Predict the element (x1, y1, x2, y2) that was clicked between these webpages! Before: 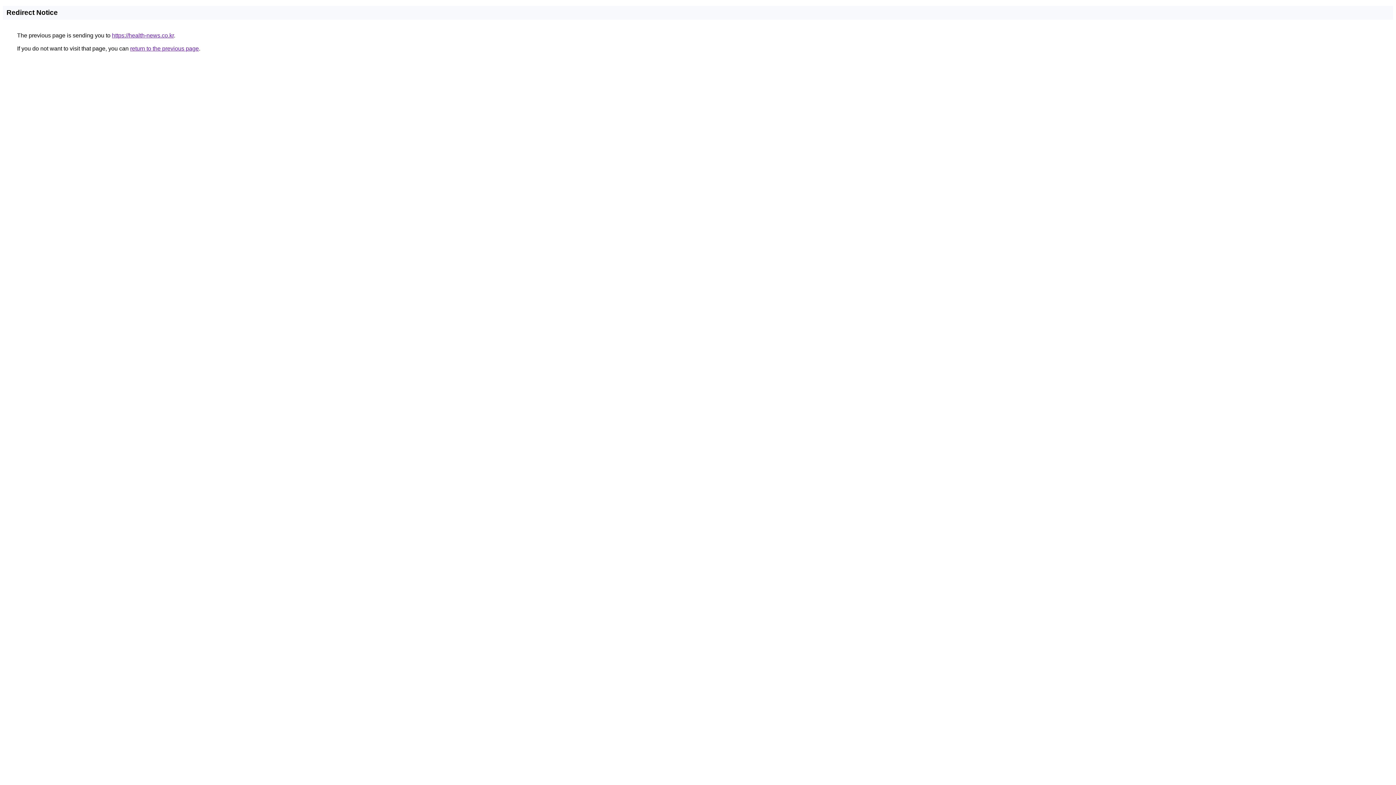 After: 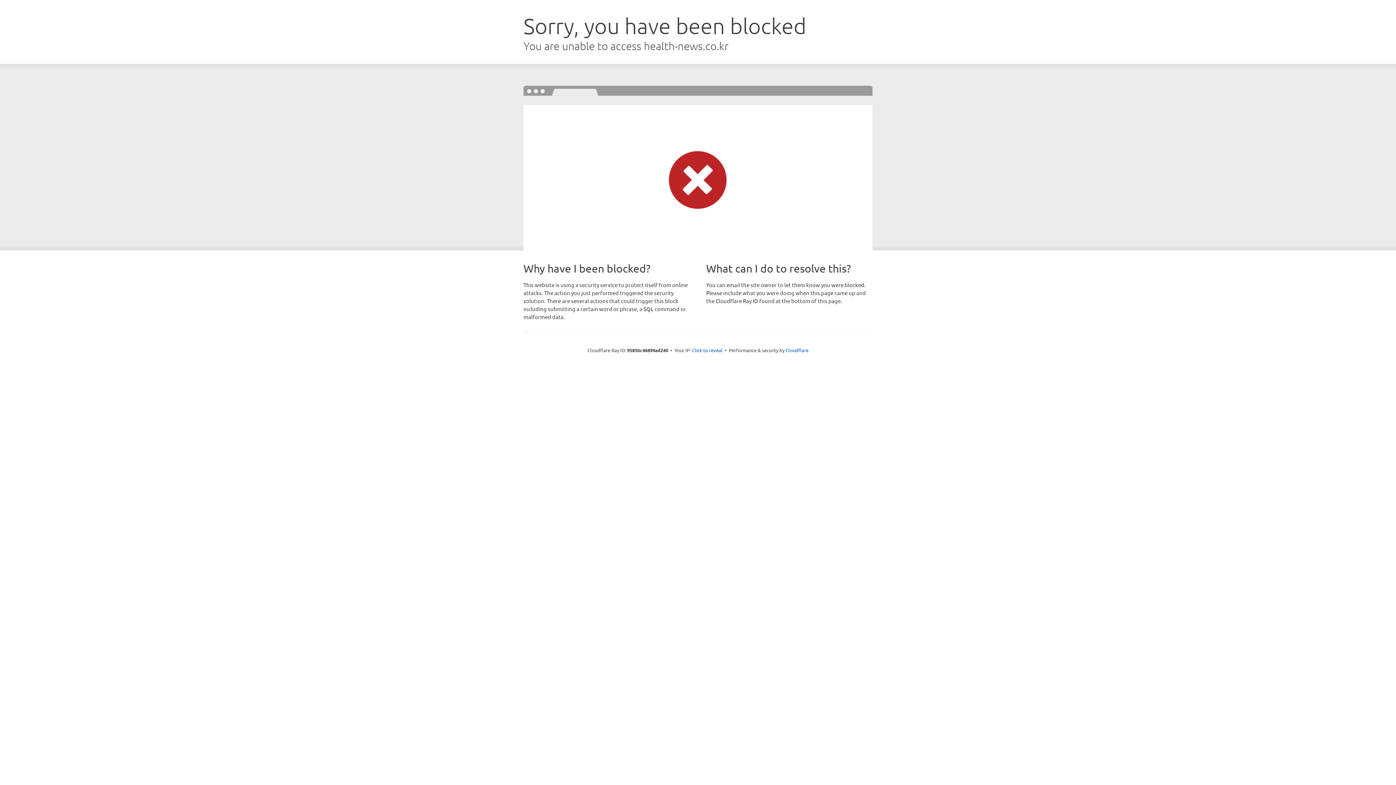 Action: label: https://health-news.co.kr bbox: (112, 32, 173, 38)